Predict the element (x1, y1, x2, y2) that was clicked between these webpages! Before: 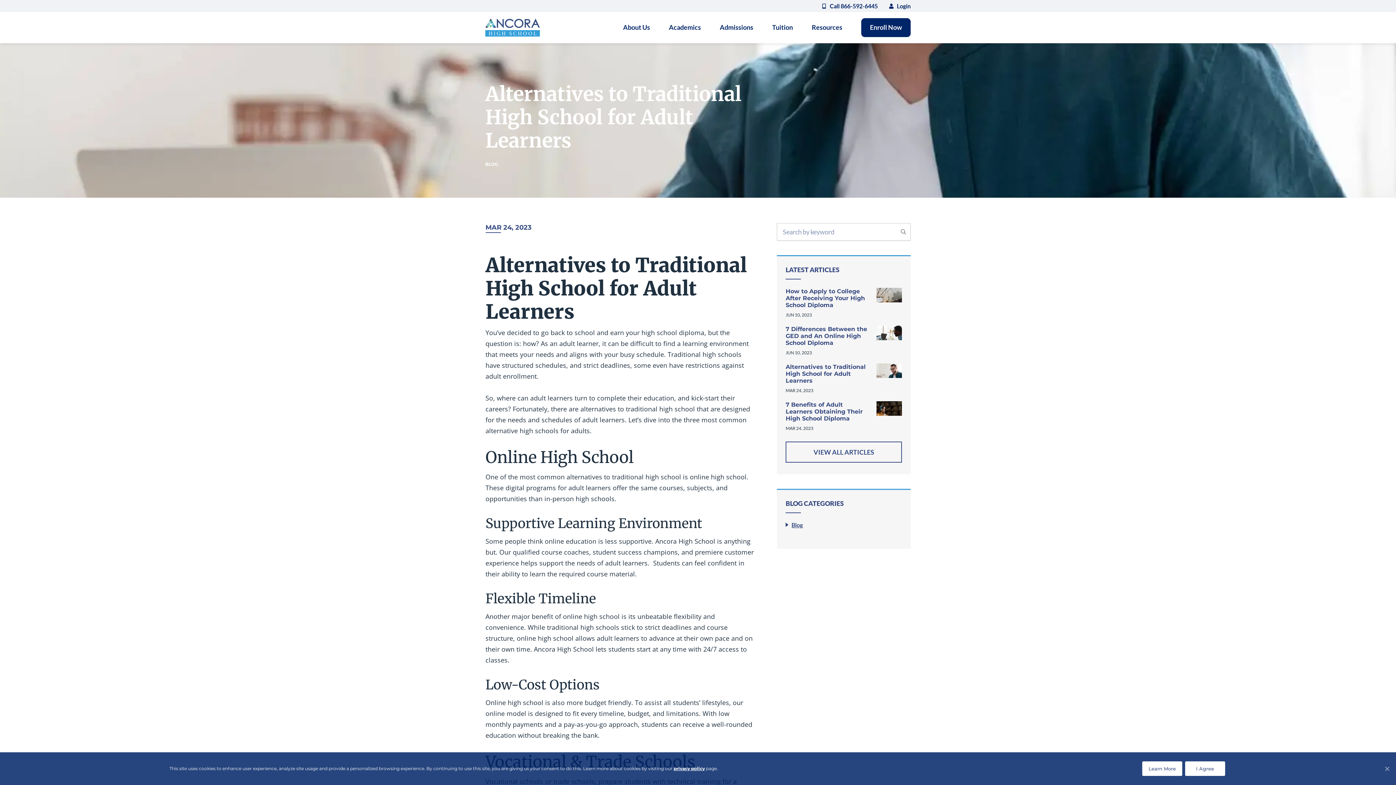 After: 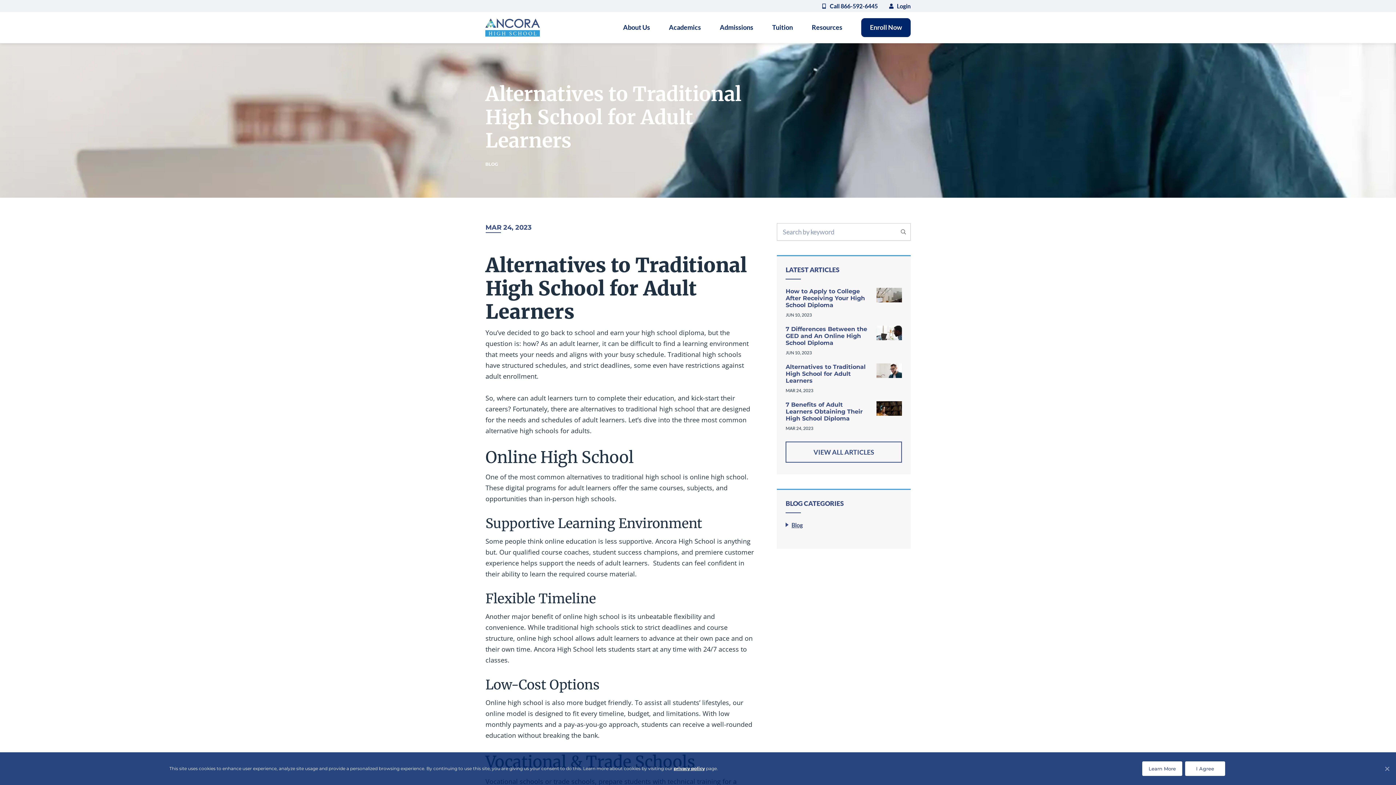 Action: bbox: (785, 363, 865, 384) label: Alternatives to Traditional High School for Adult Learners